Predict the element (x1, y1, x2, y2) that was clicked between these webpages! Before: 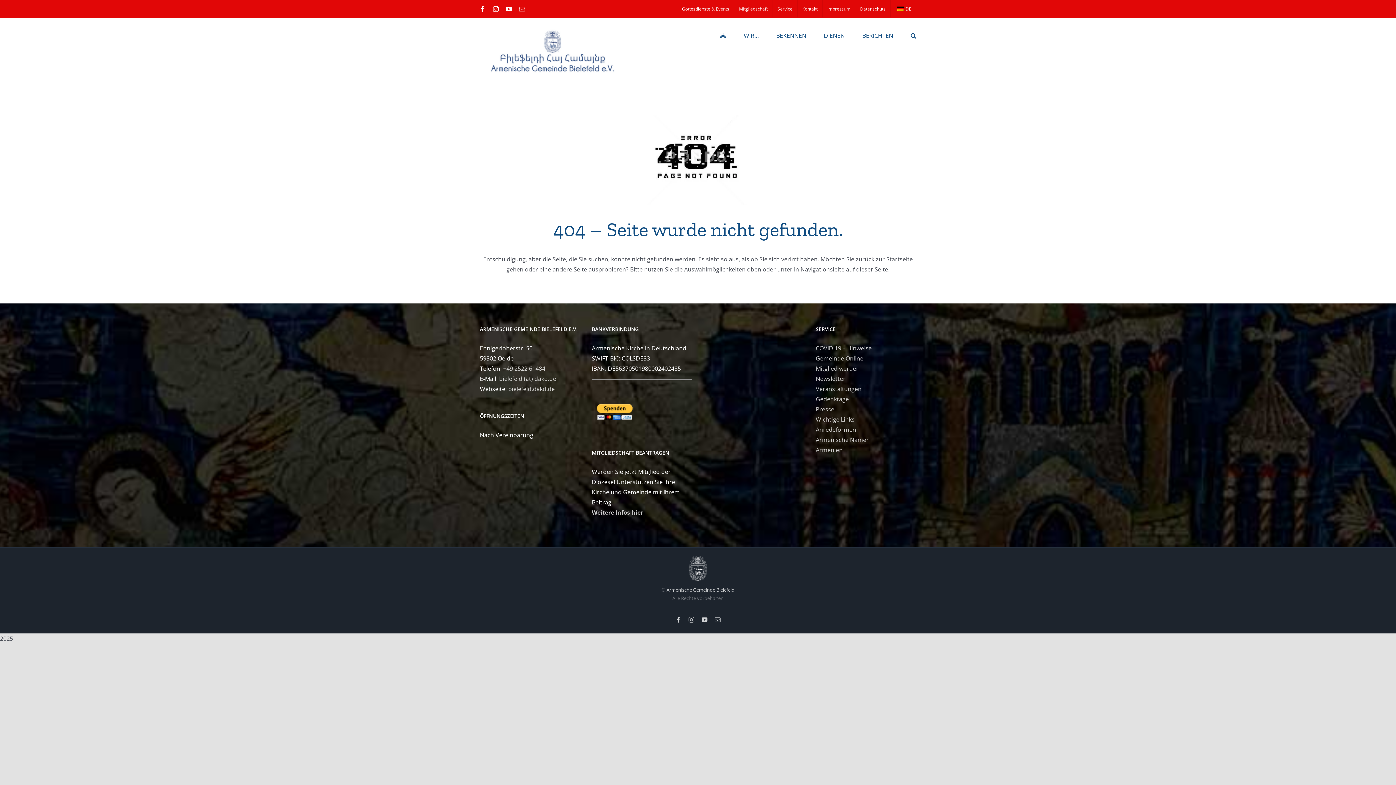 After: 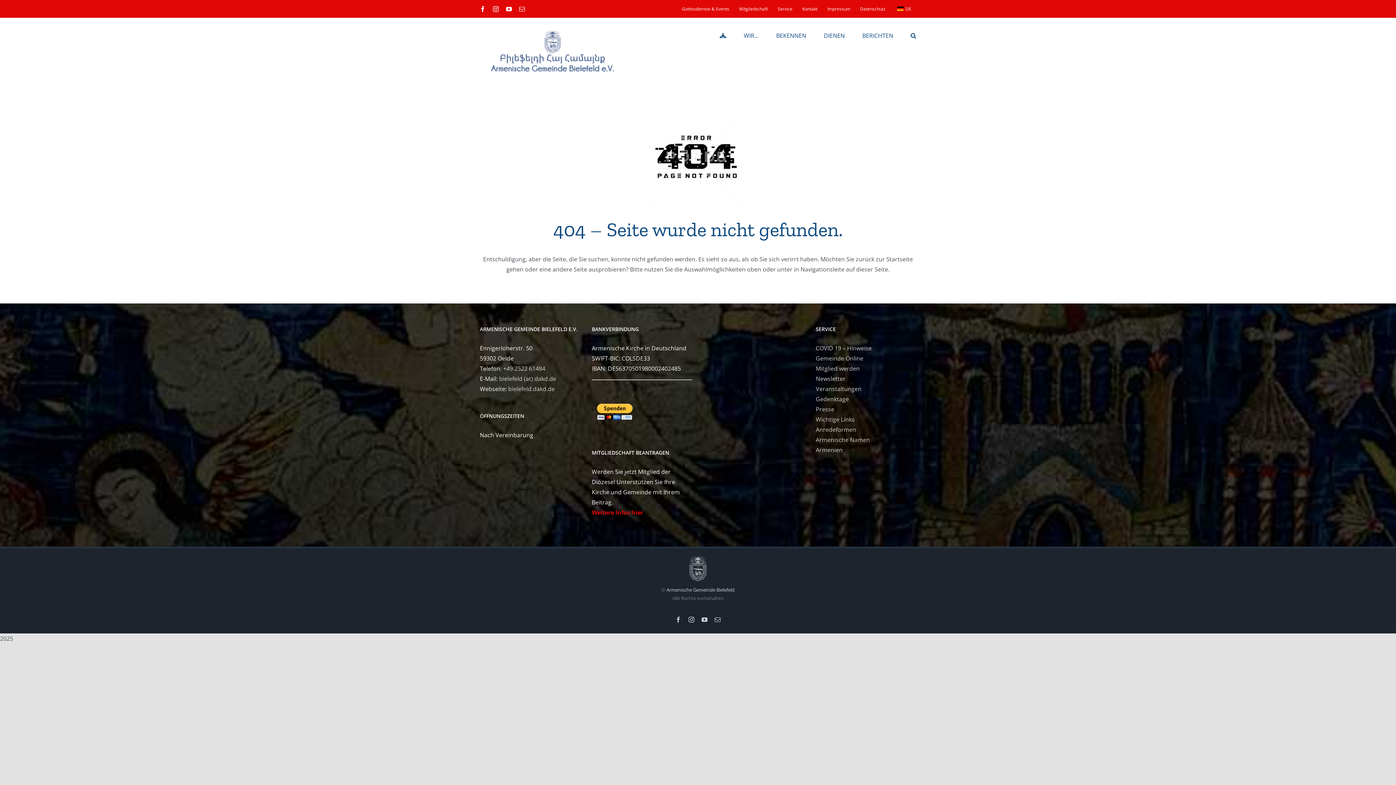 Action: label: Weitere Infos hier bbox: (592, 508, 643, 516)